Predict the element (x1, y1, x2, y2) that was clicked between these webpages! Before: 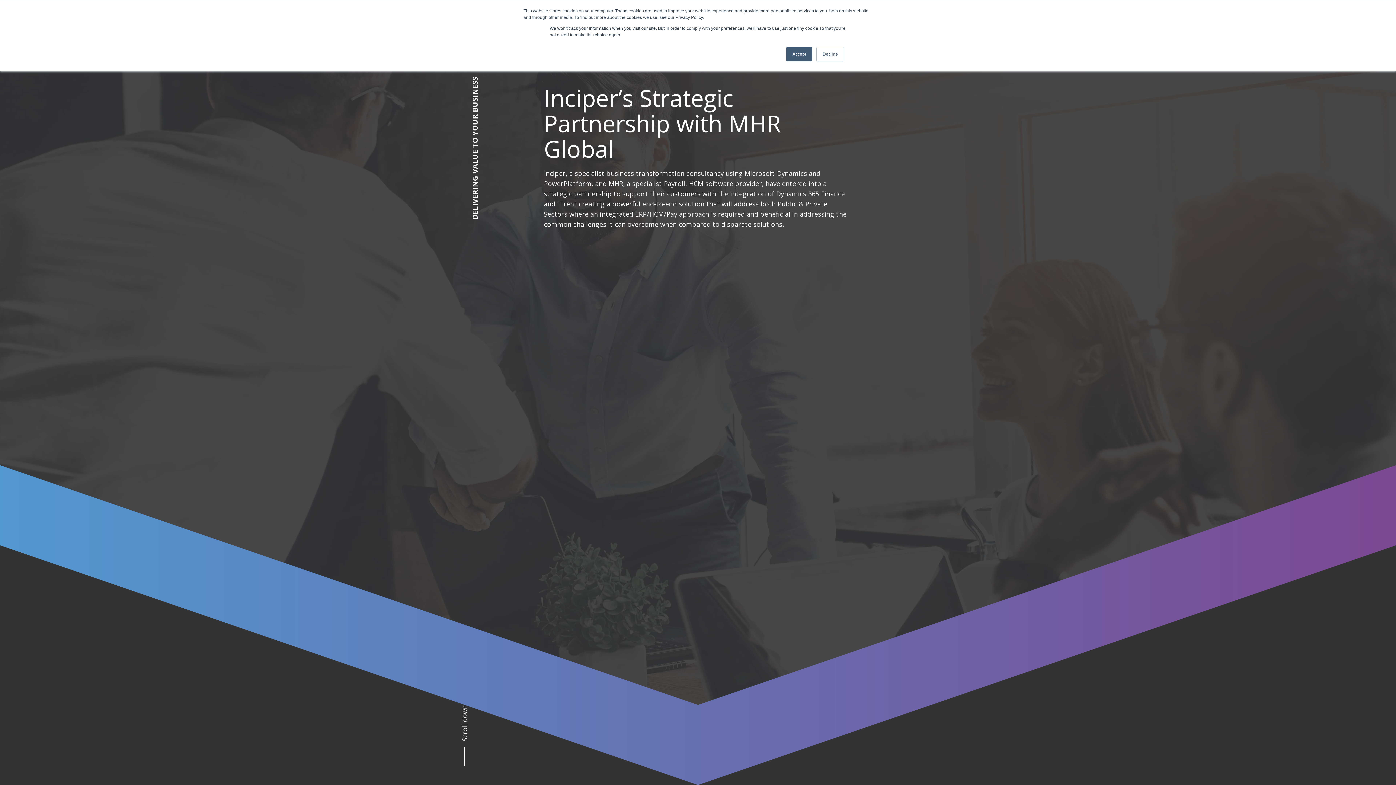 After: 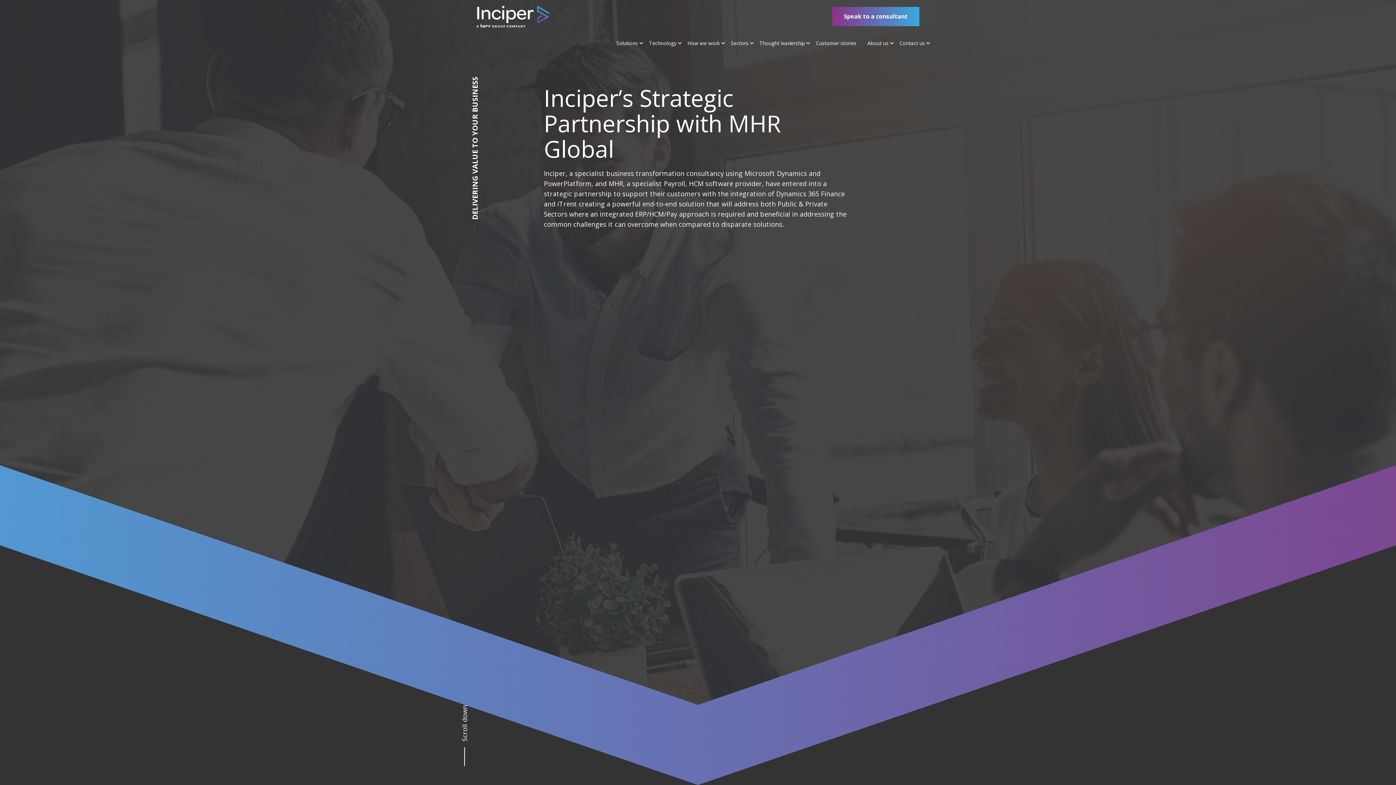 Action: bbox: (786, 46, 812, 61) label: Accept